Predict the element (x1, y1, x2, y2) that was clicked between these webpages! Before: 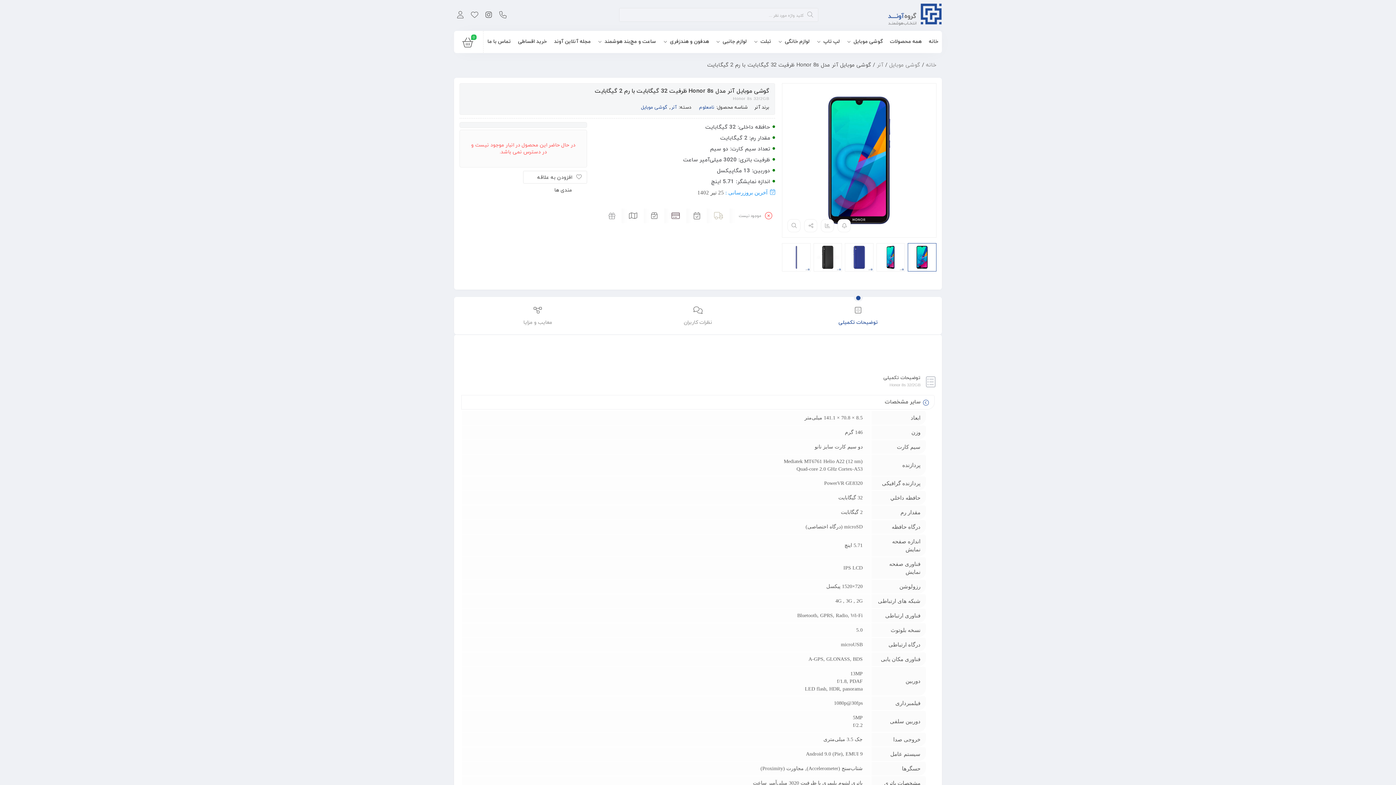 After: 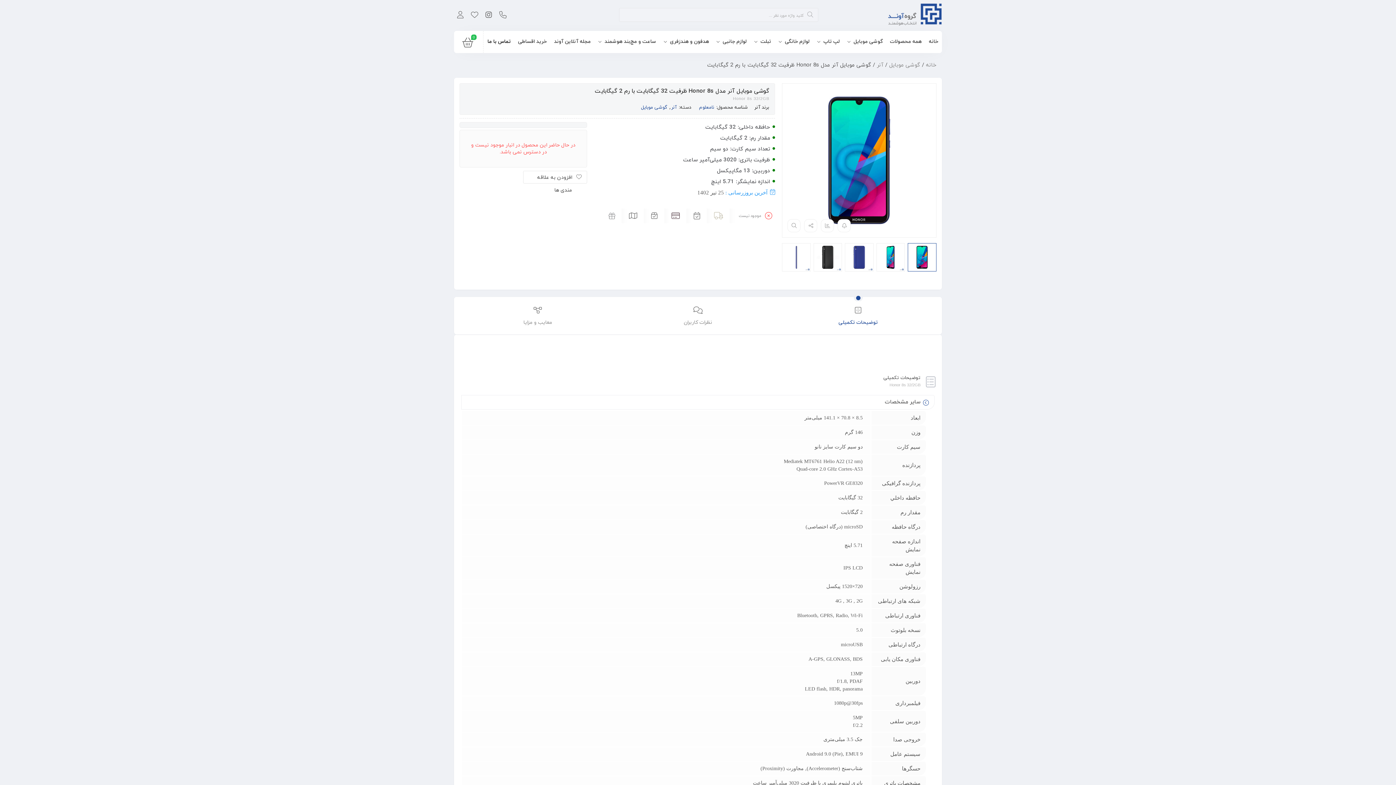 Action: bbox: (487, 30, 510, 52) label: تماس با ما